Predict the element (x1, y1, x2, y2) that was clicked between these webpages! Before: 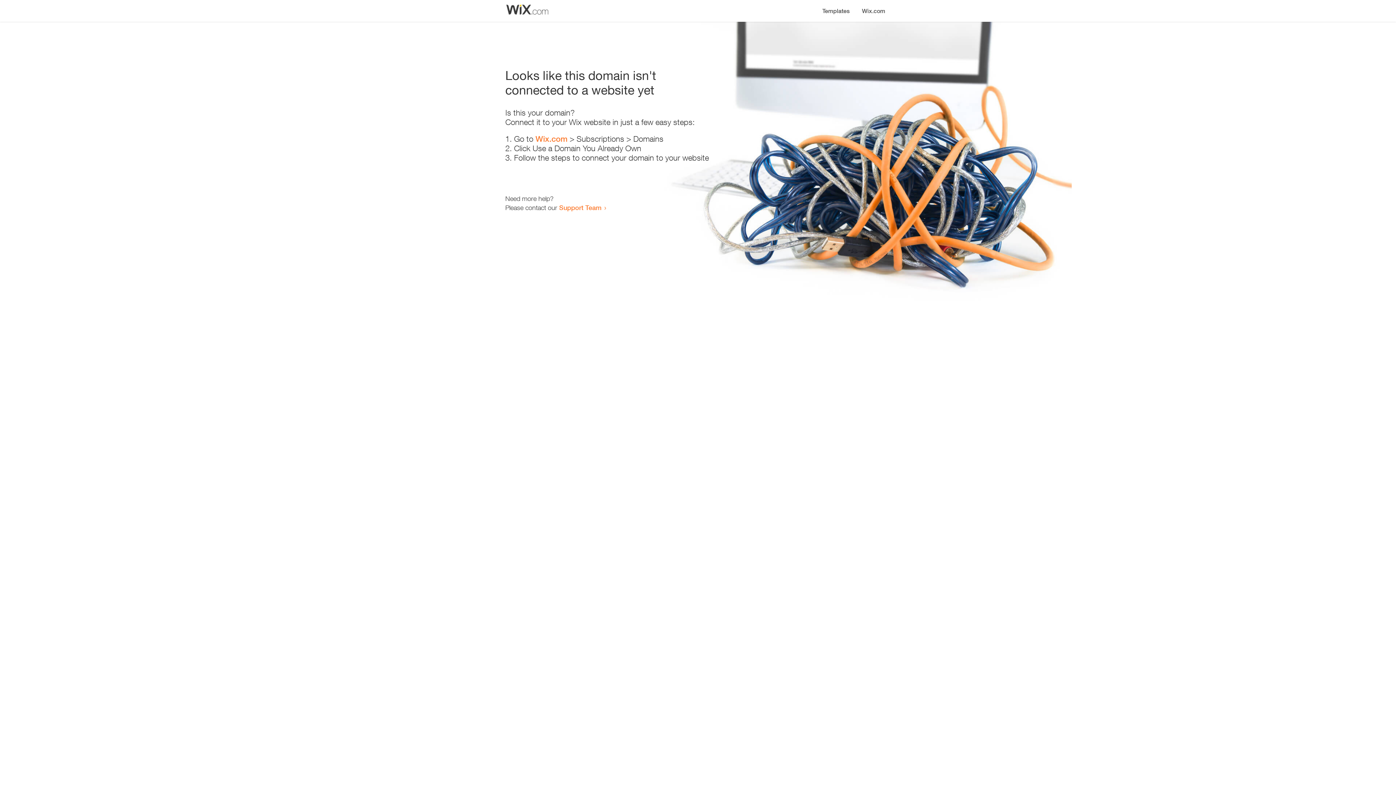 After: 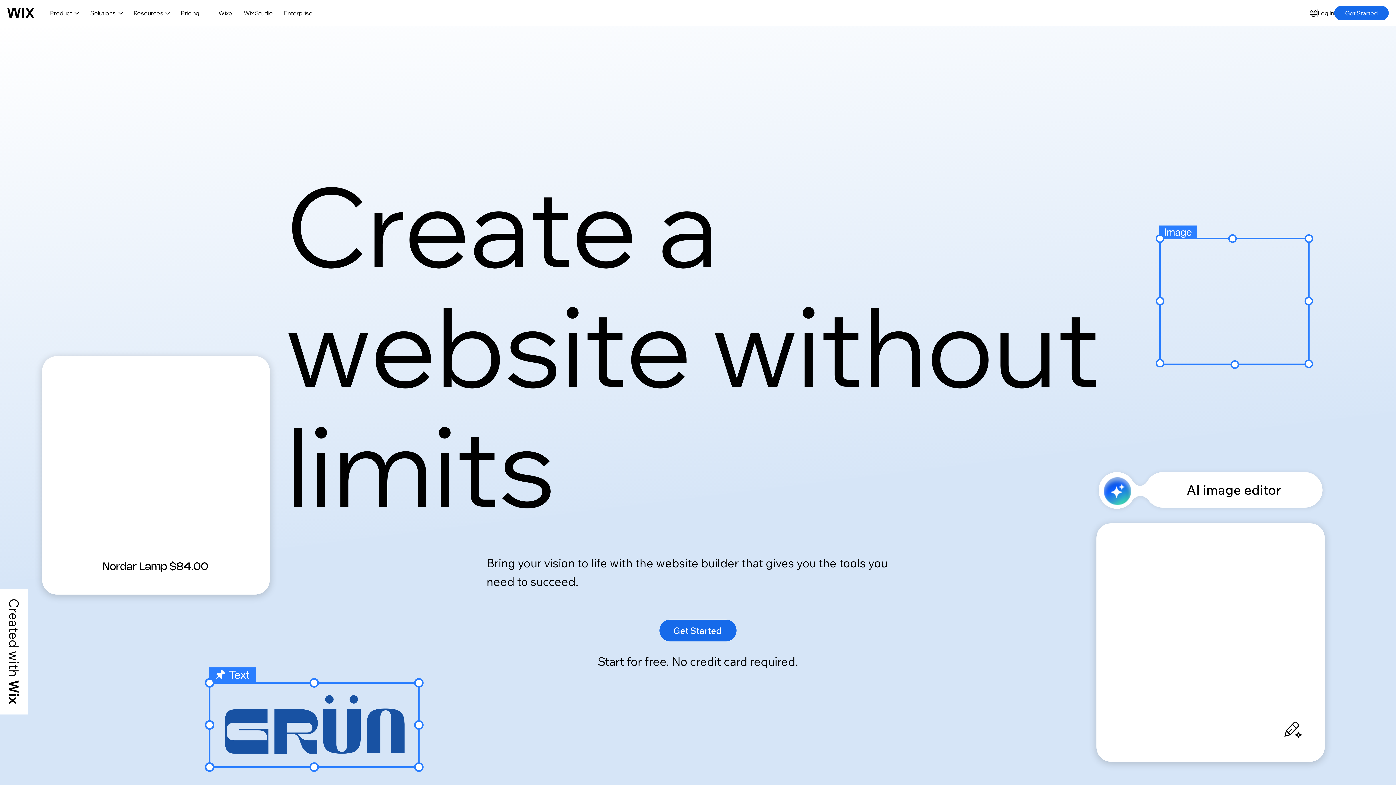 Action: label: Wix.com bbox: (856, 0, 890, 14)